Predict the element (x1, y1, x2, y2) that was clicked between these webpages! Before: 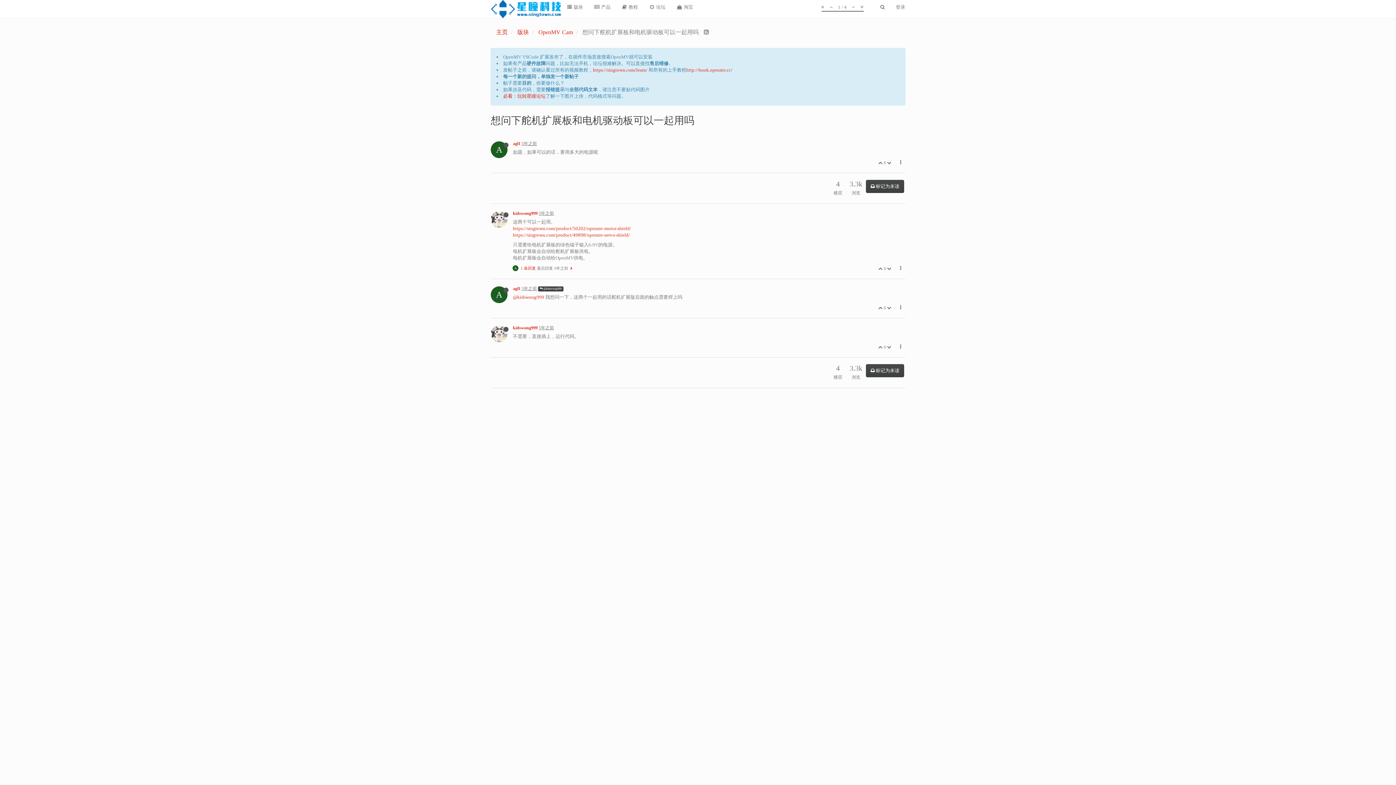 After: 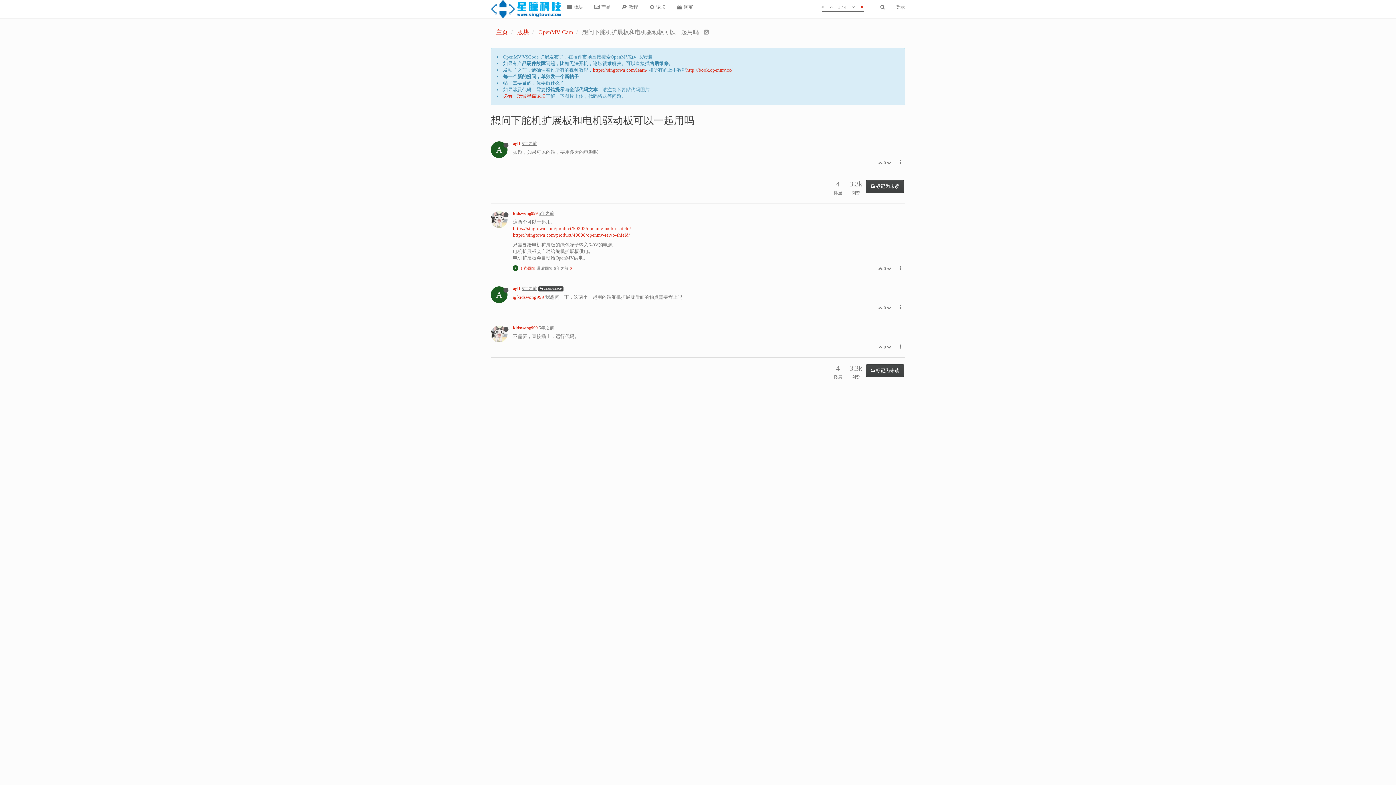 Action: bbox: (858, 0, 865, 14)